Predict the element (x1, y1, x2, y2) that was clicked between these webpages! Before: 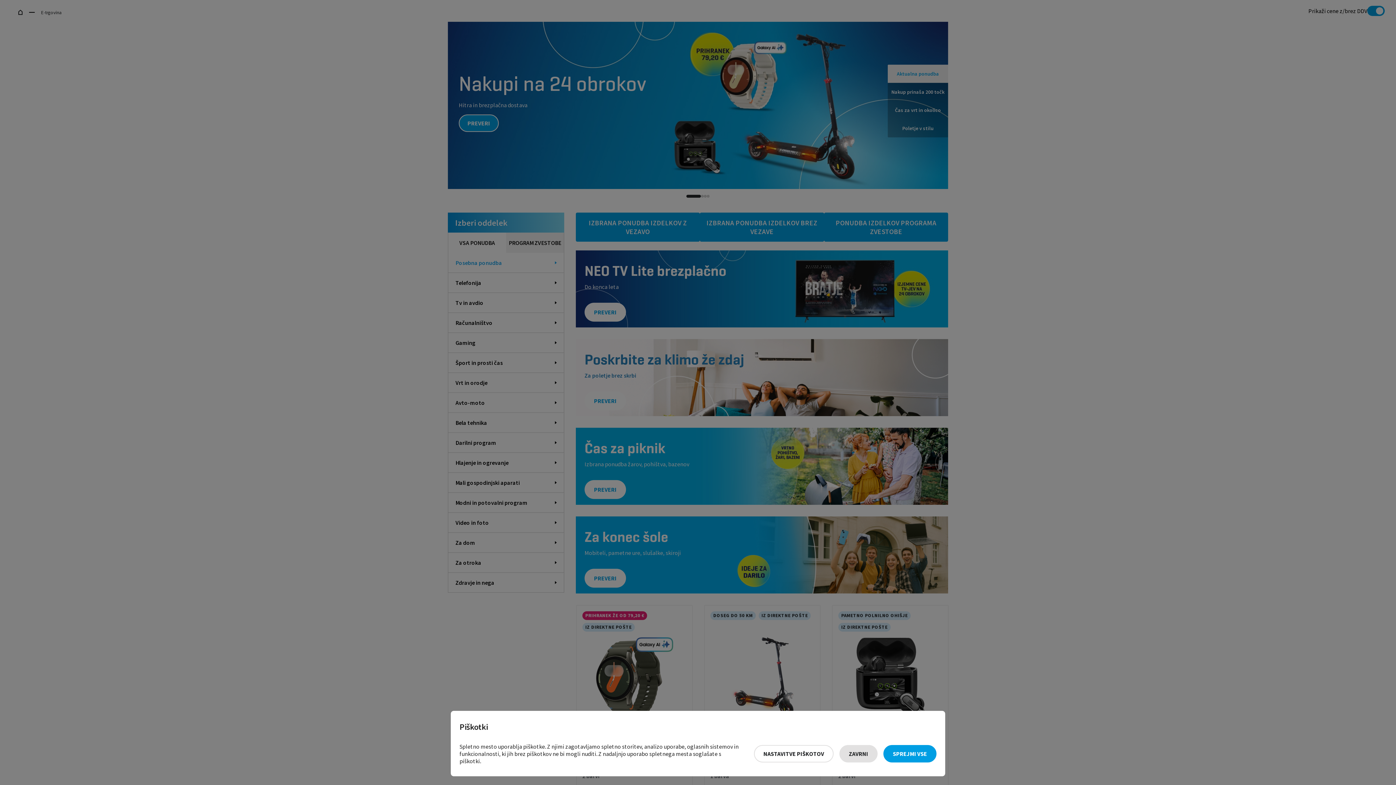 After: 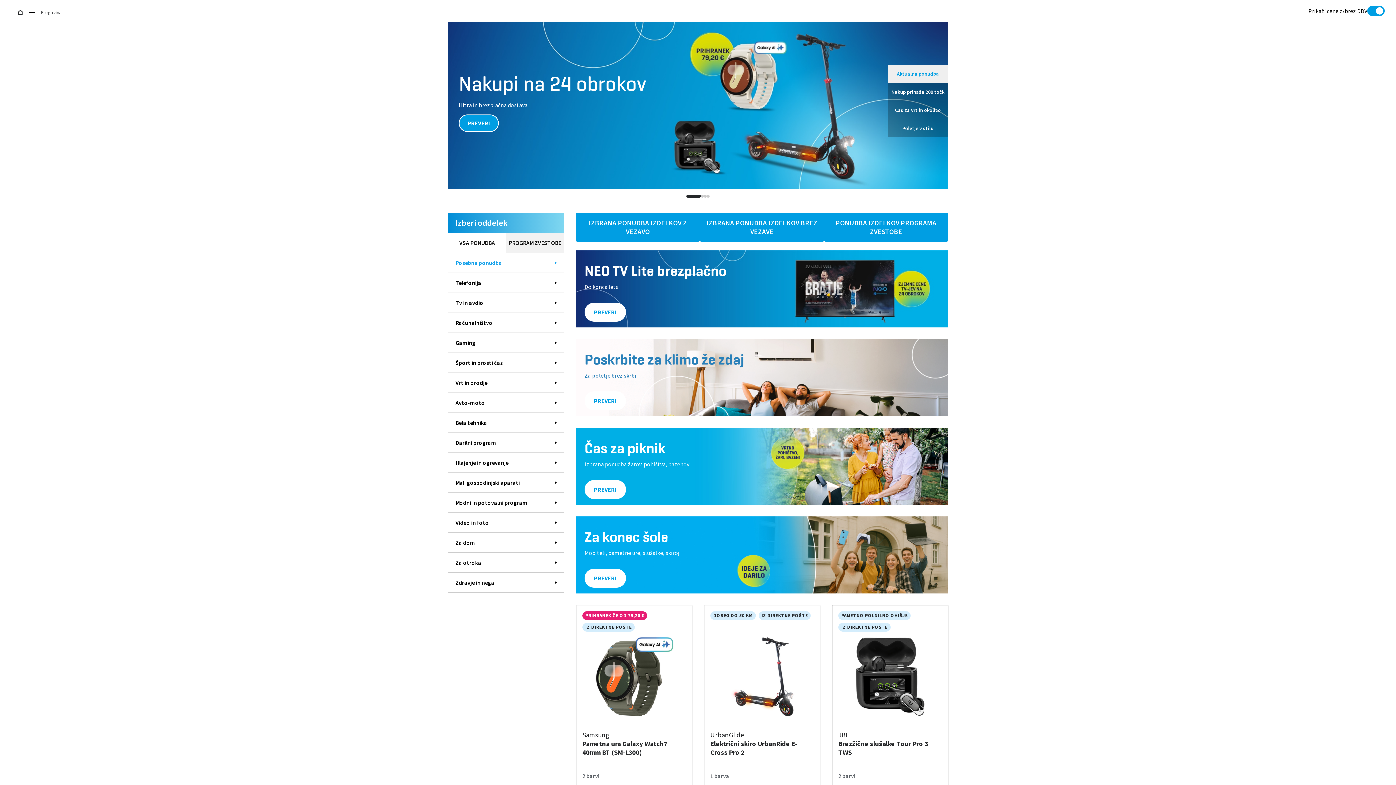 Action: bbox: (883, 745, 936, 762) label: Sprejmi vse